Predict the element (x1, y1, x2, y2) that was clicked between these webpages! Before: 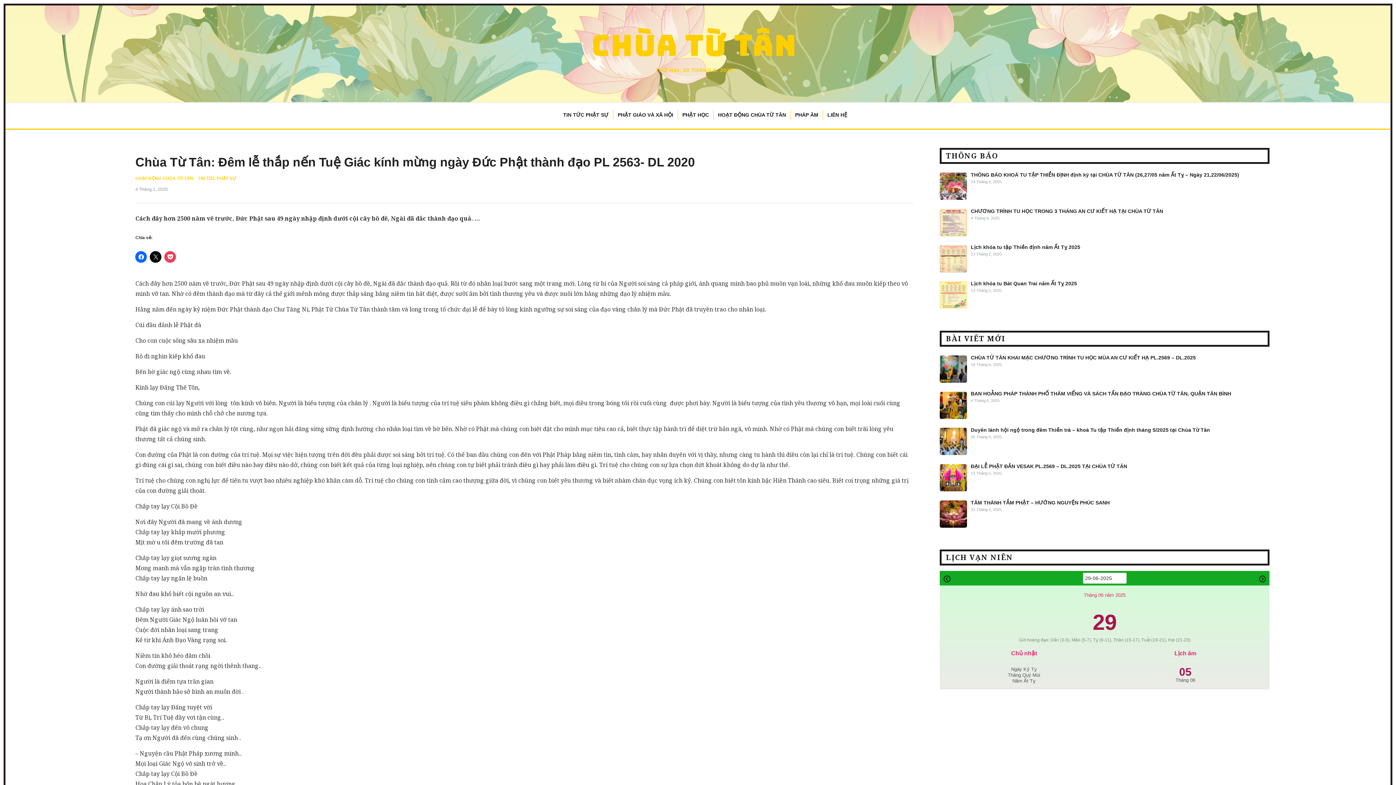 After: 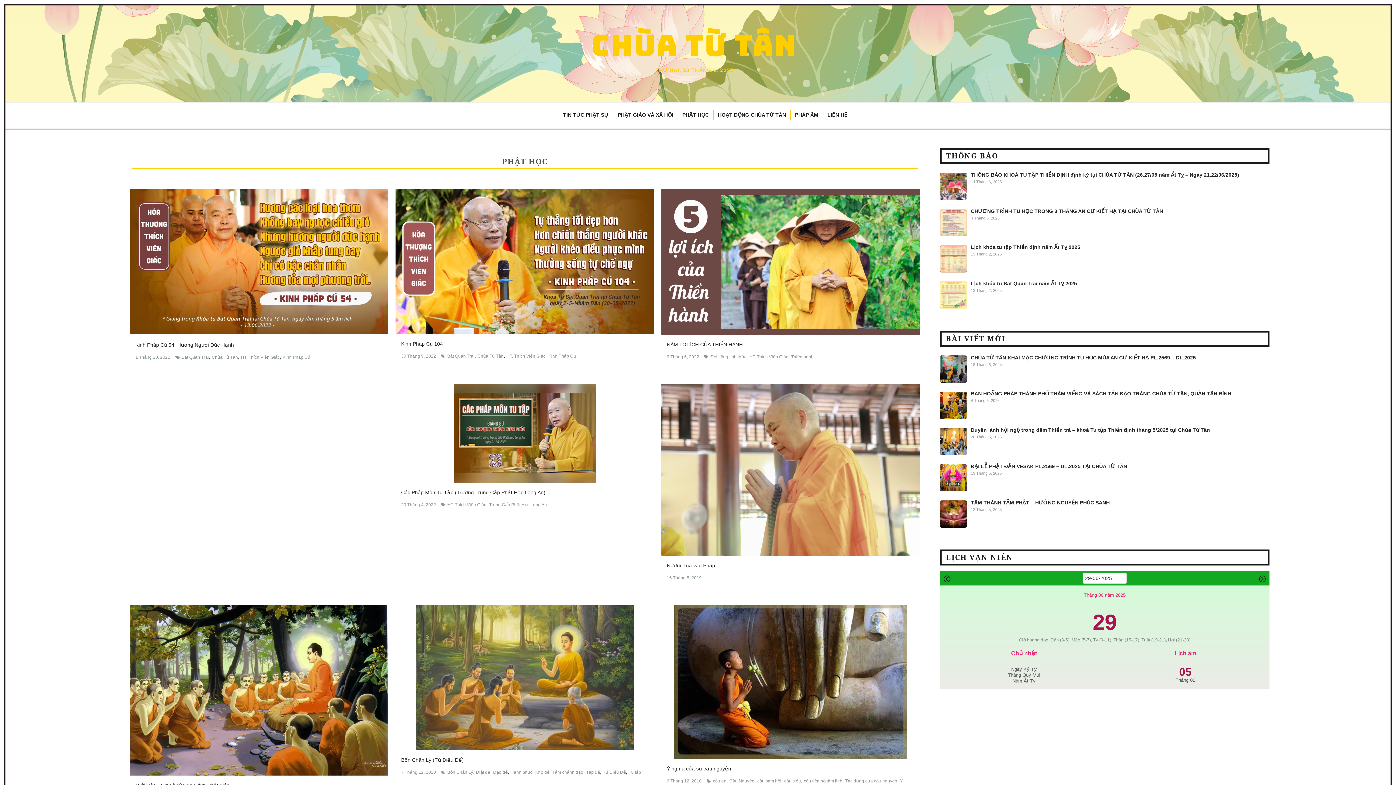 Action: bbox: (678, 110, 713, 119) label: PHẬT HỌC